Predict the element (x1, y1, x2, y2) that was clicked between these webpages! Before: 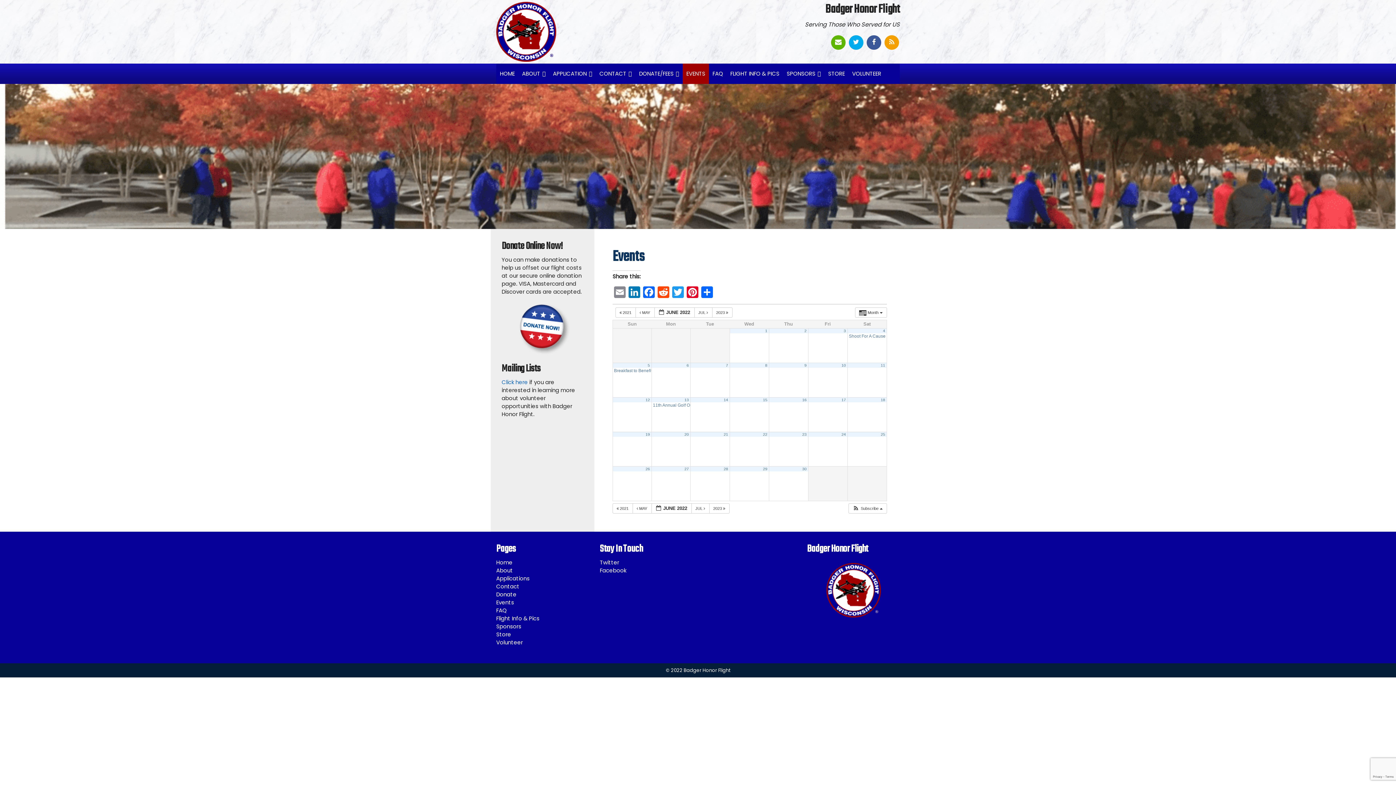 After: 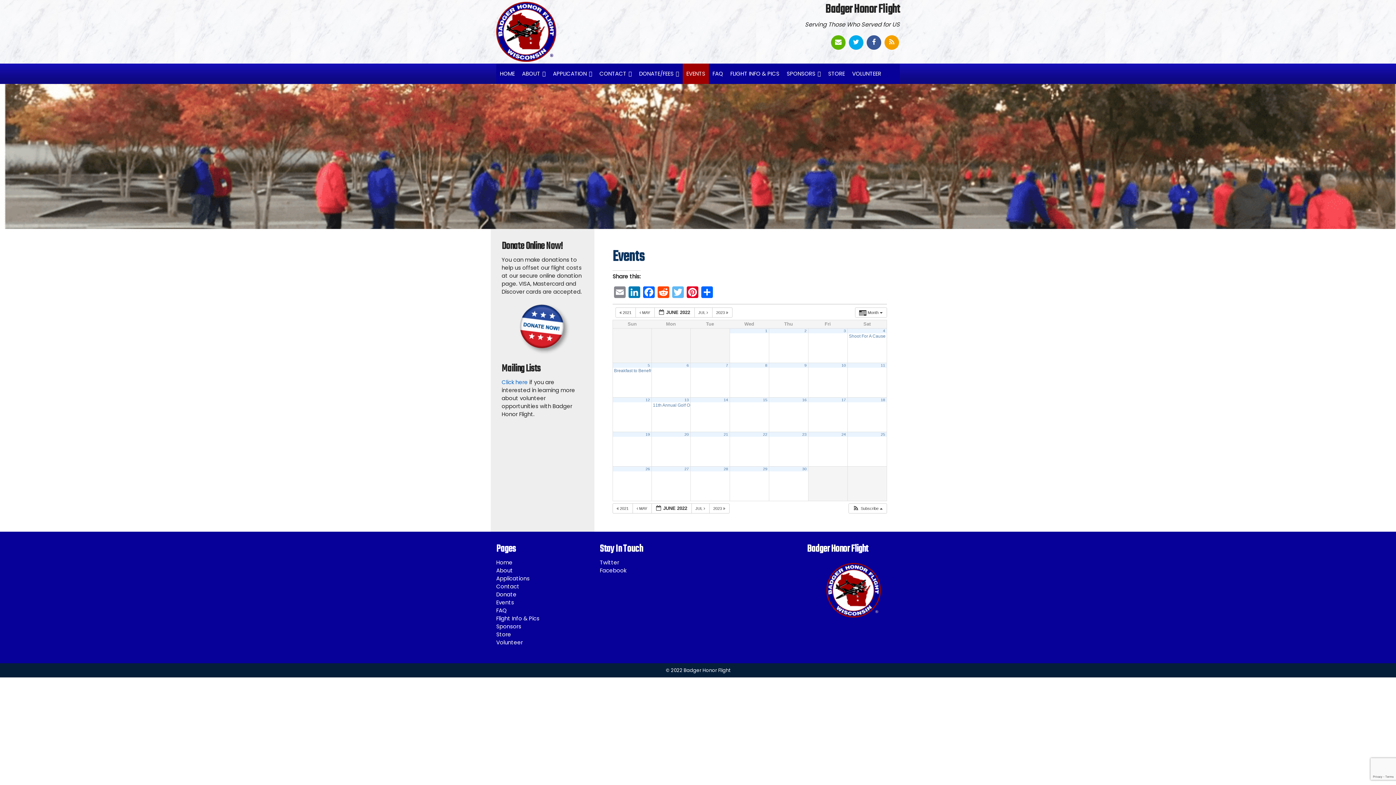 Action: label: Twitter bbox: (670, 286, 685, 298)